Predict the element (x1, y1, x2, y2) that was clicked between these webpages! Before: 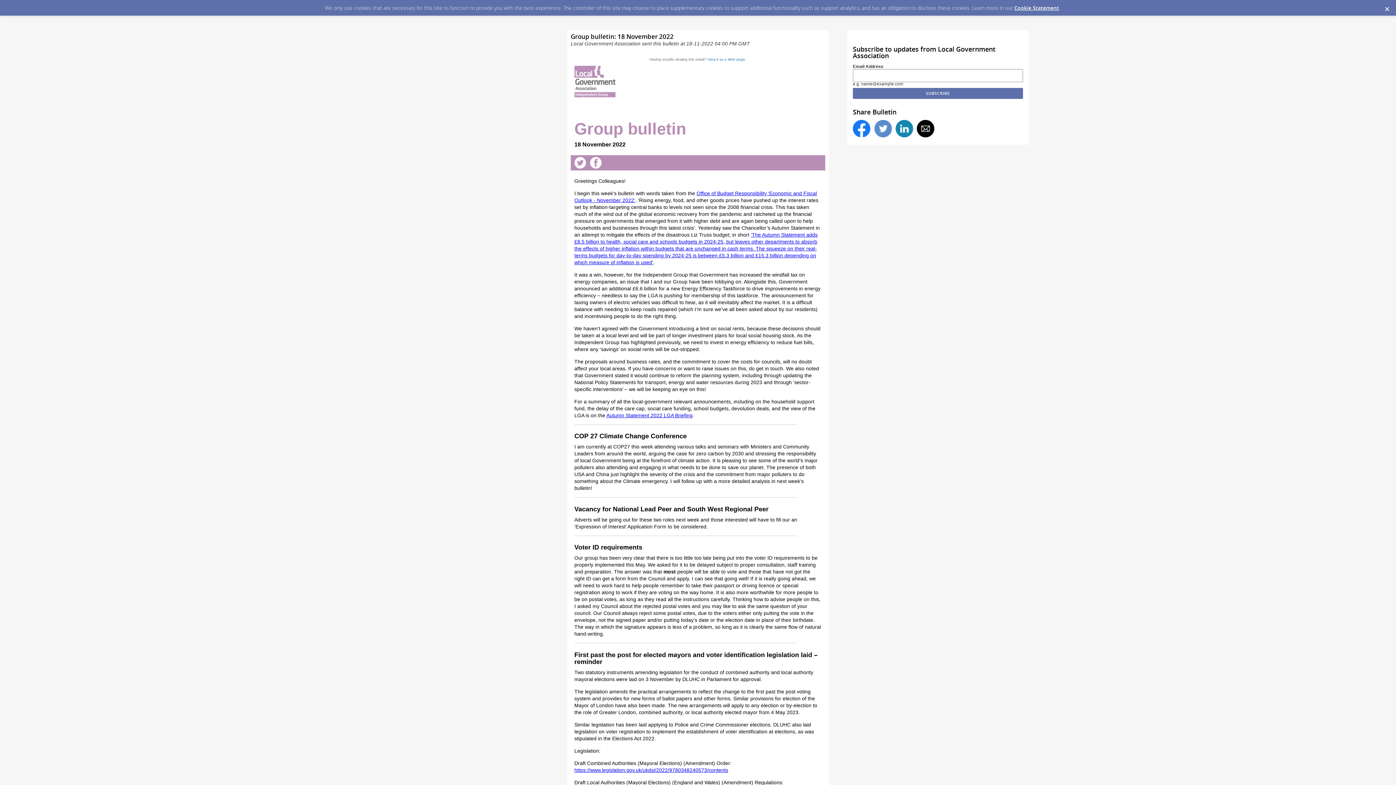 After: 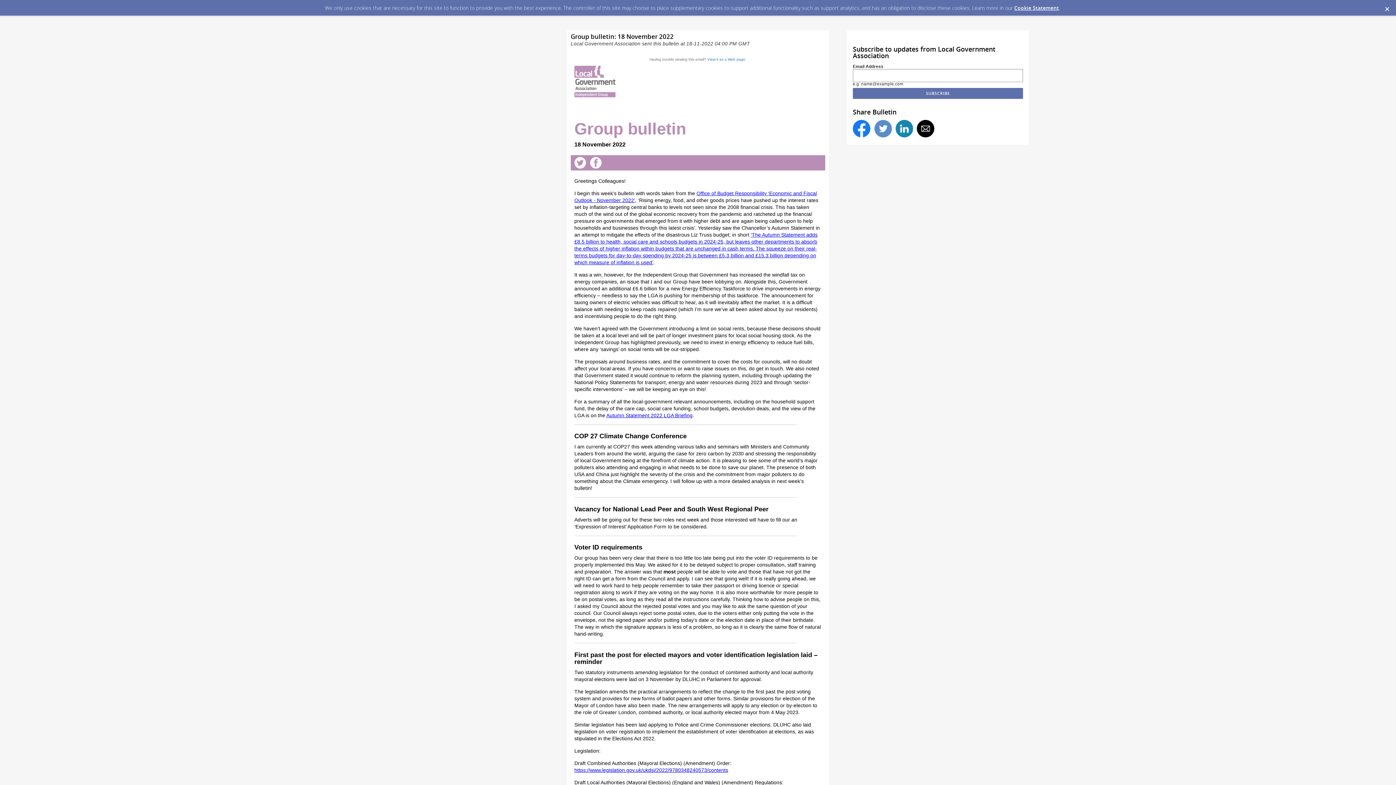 Action: bbox: (874, 120, 892, 137)